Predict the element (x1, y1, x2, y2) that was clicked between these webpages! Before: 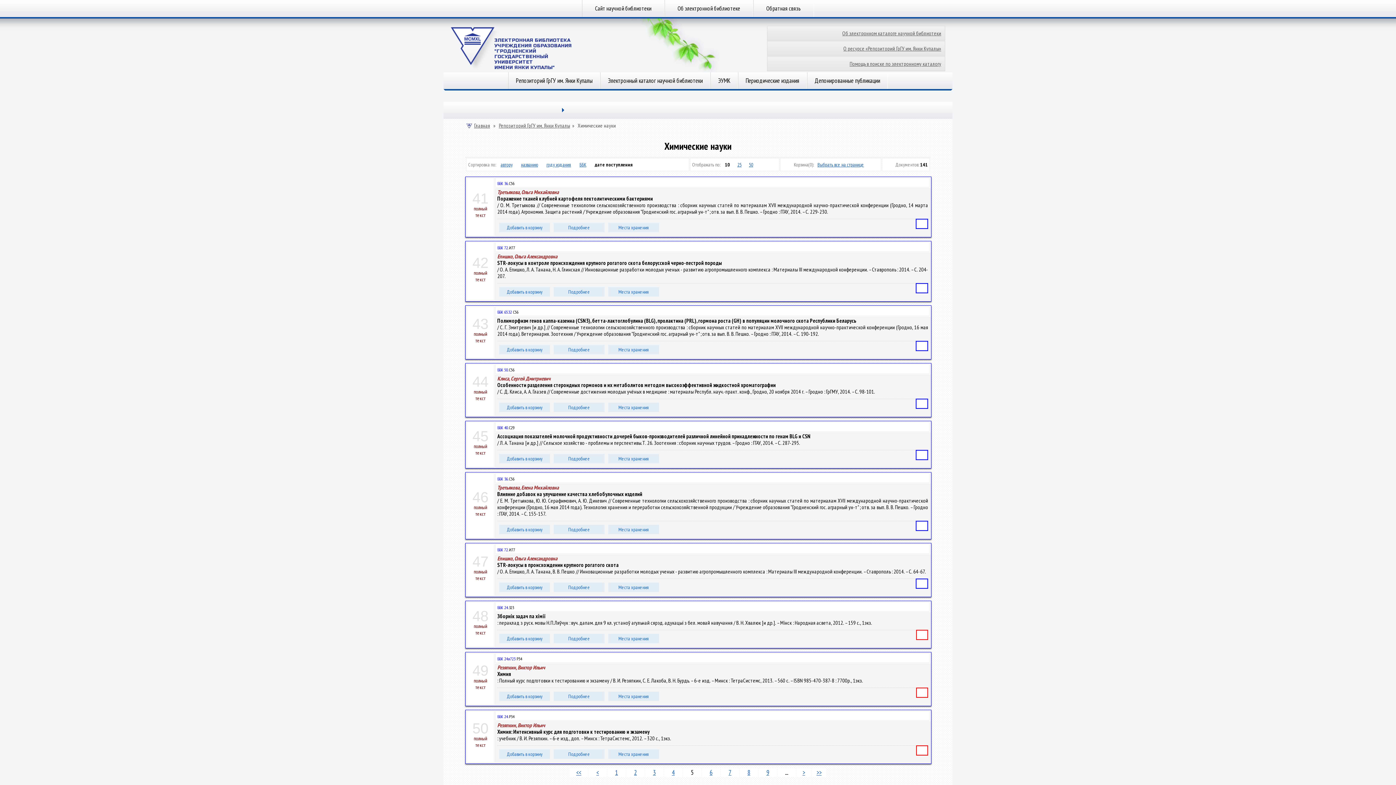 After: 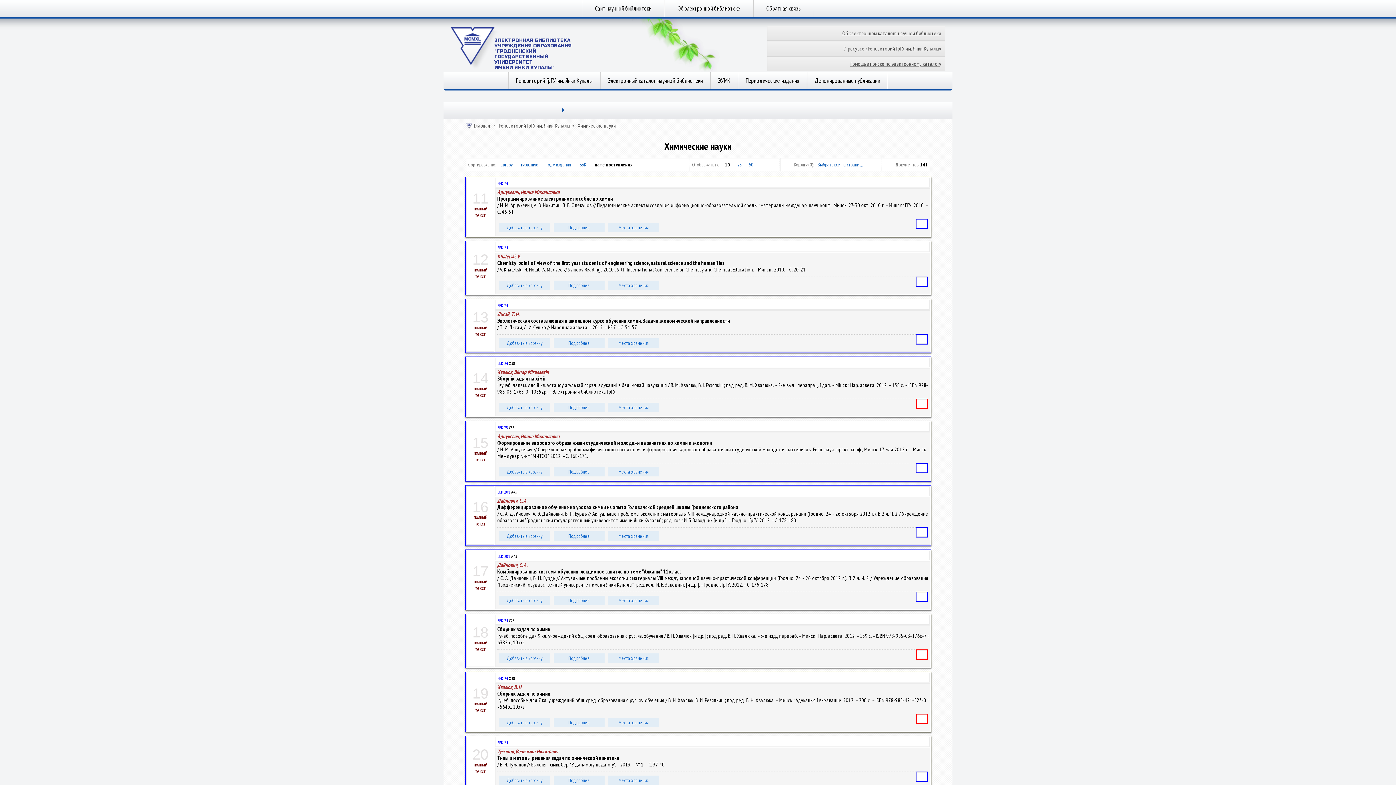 Action: bbox: (634, 768, 637, 777) label: 2